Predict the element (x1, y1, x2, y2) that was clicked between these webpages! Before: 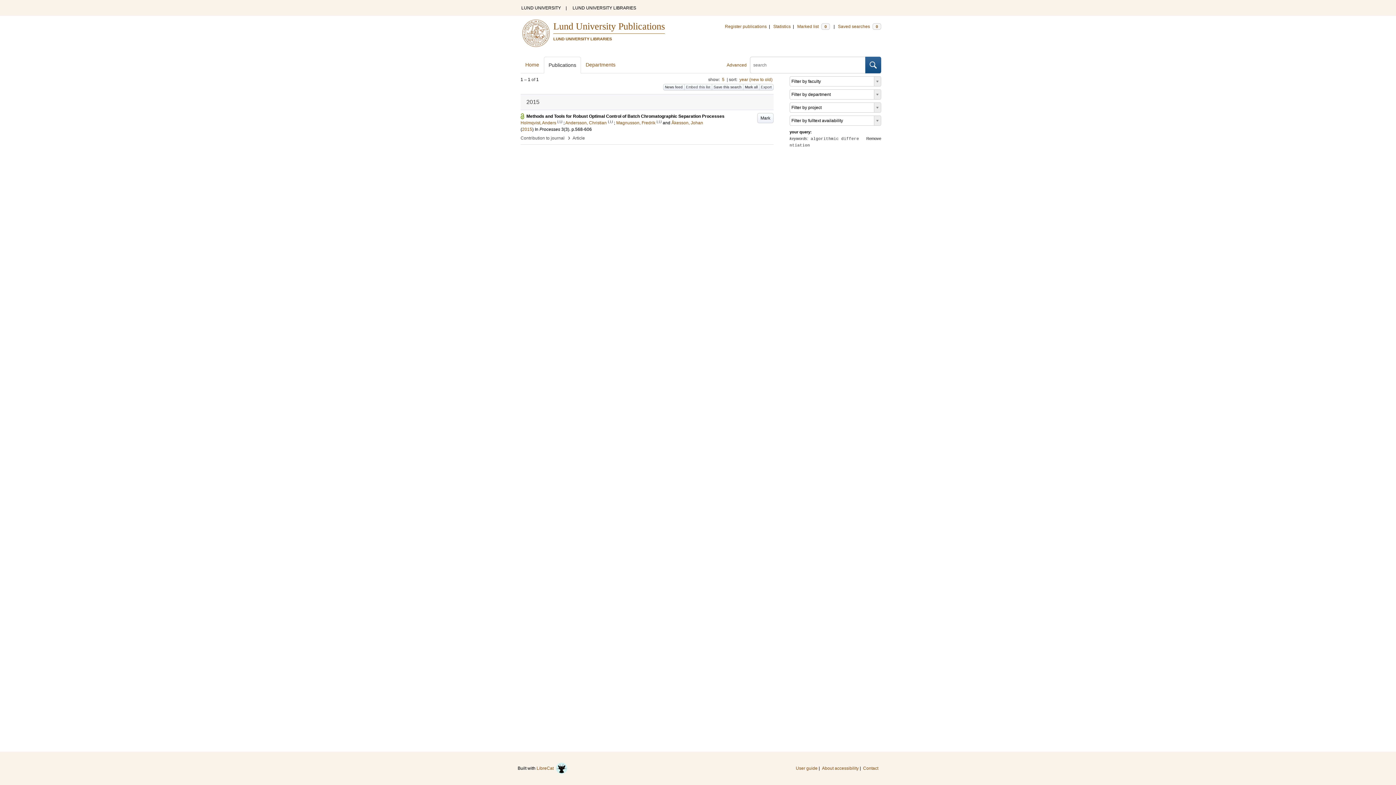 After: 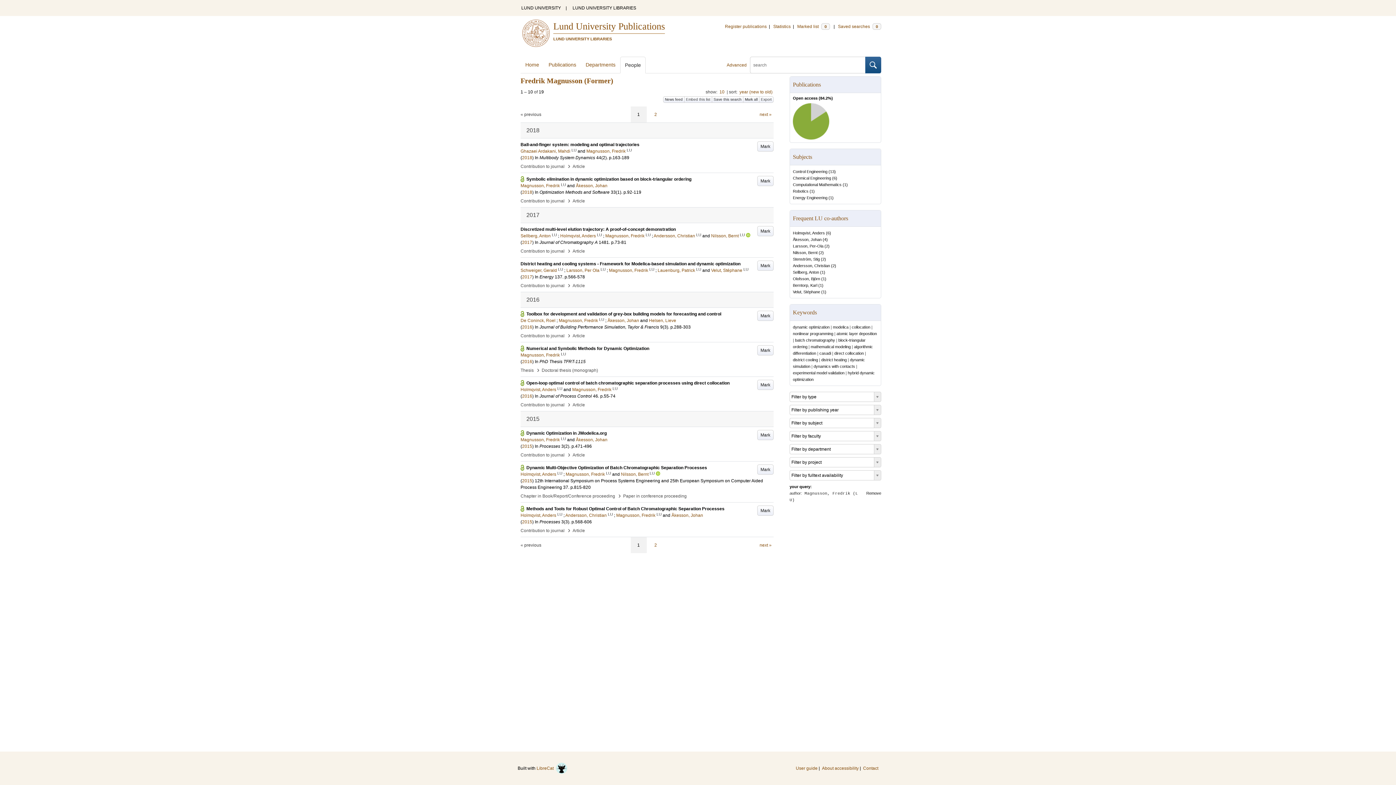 Action: label: Magnusson, Fredrik bbox: (616, 120, 655, 125)